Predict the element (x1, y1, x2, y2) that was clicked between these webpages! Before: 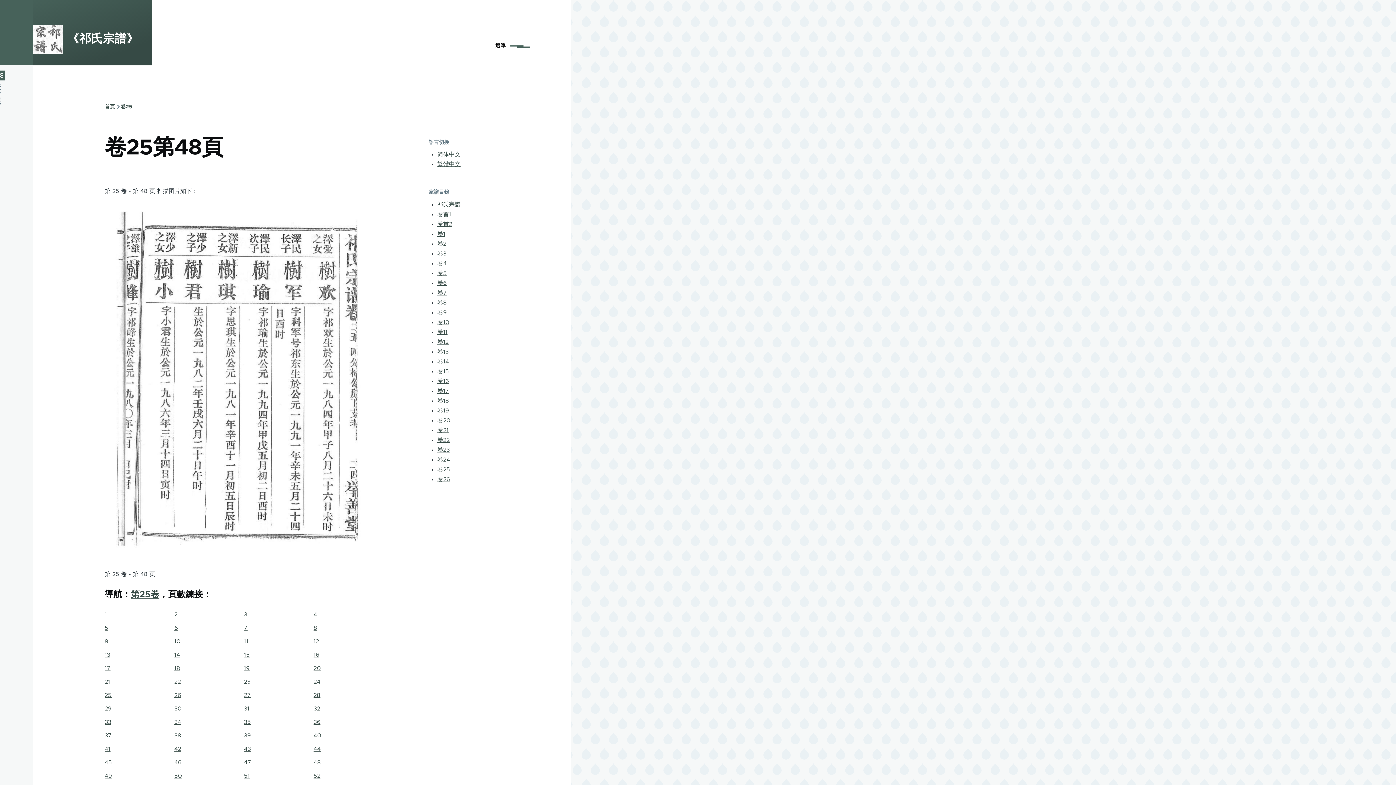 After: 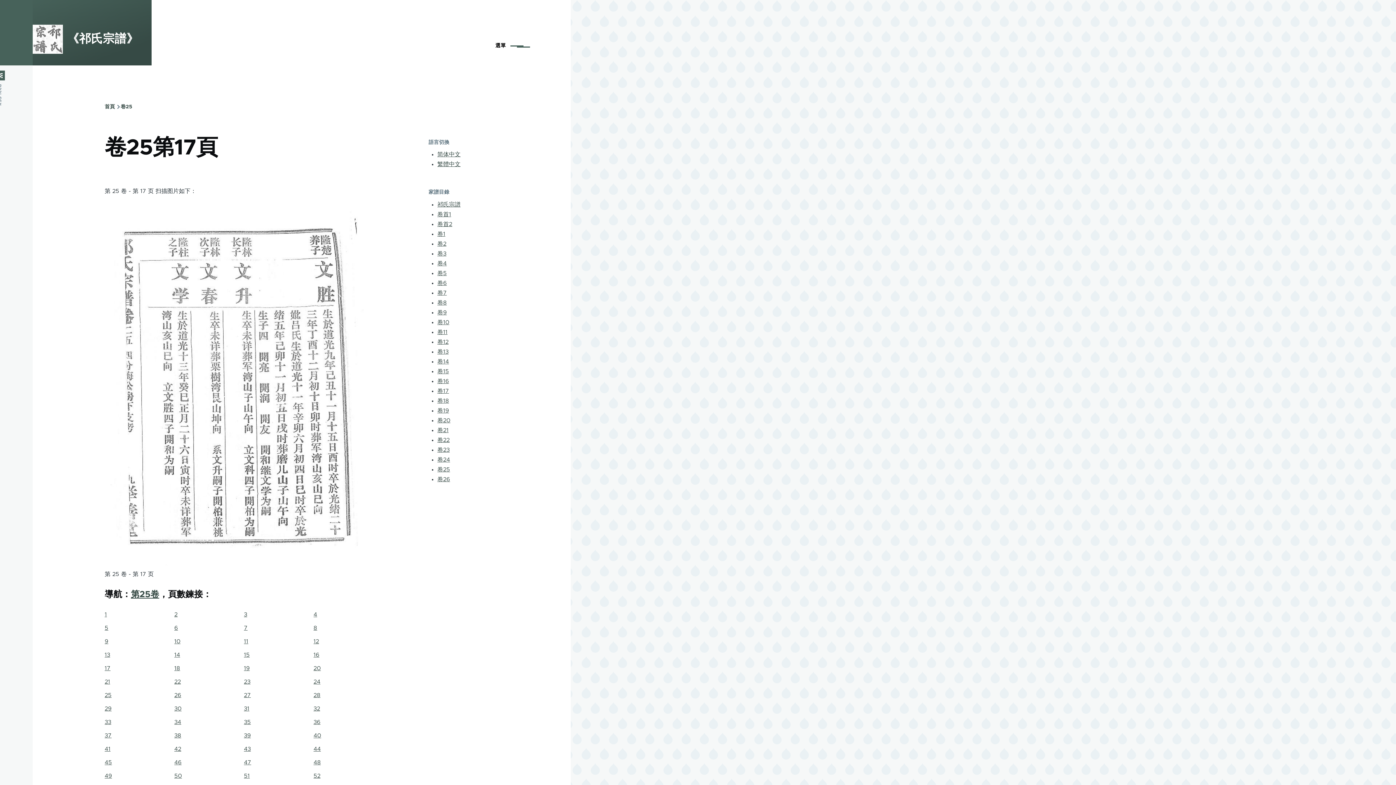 Action: bbox: (104, 665, 110, 671) label: 17